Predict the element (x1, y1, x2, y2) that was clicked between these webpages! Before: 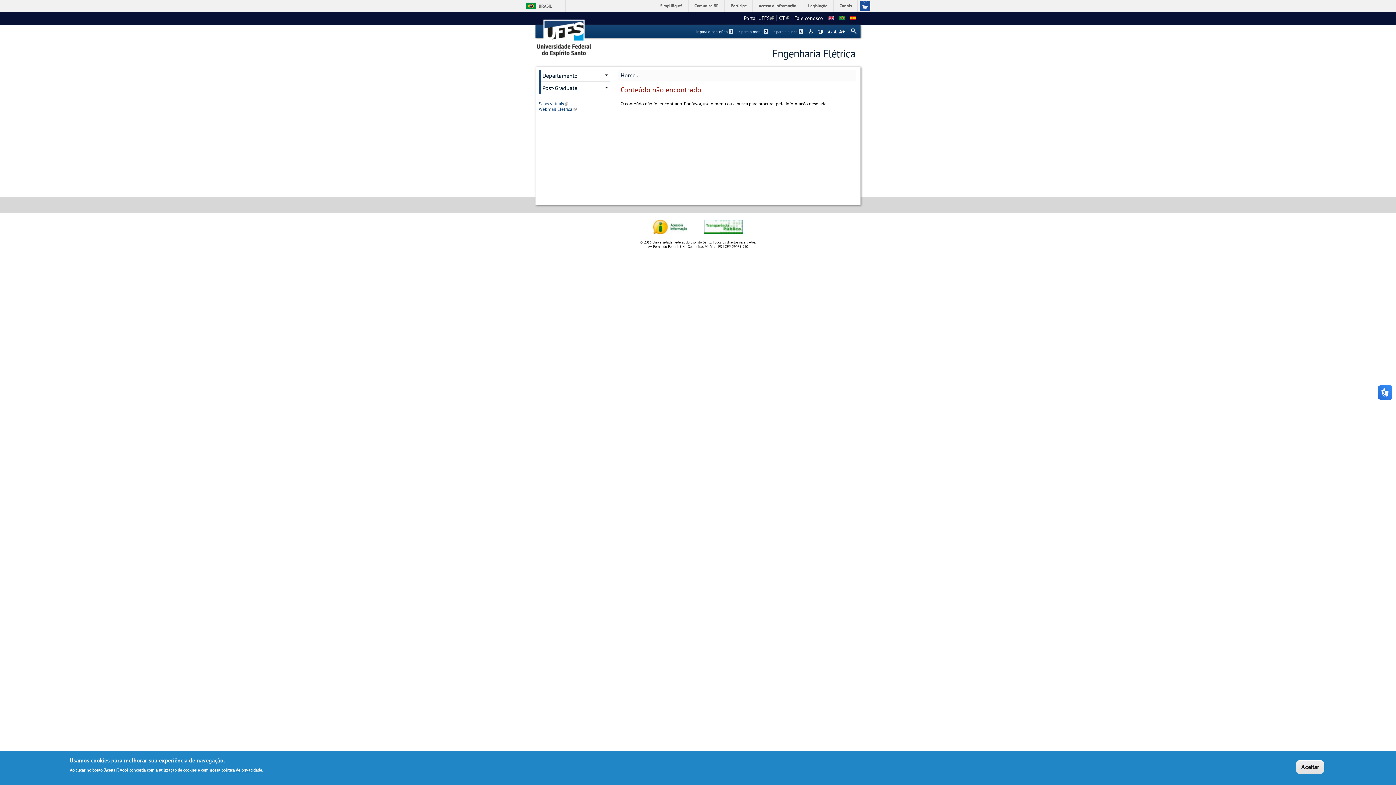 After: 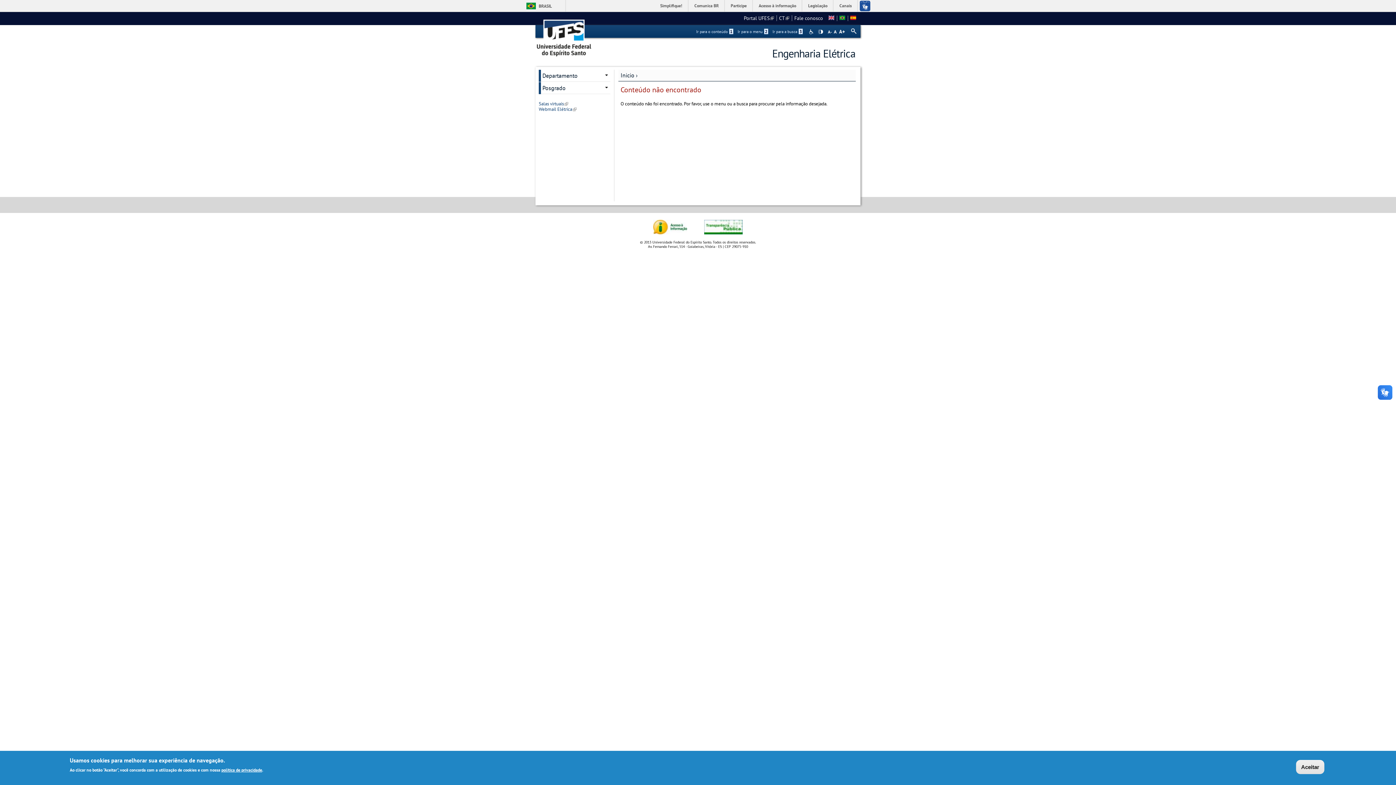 Action: bbox: (850, 14, 856, 21)